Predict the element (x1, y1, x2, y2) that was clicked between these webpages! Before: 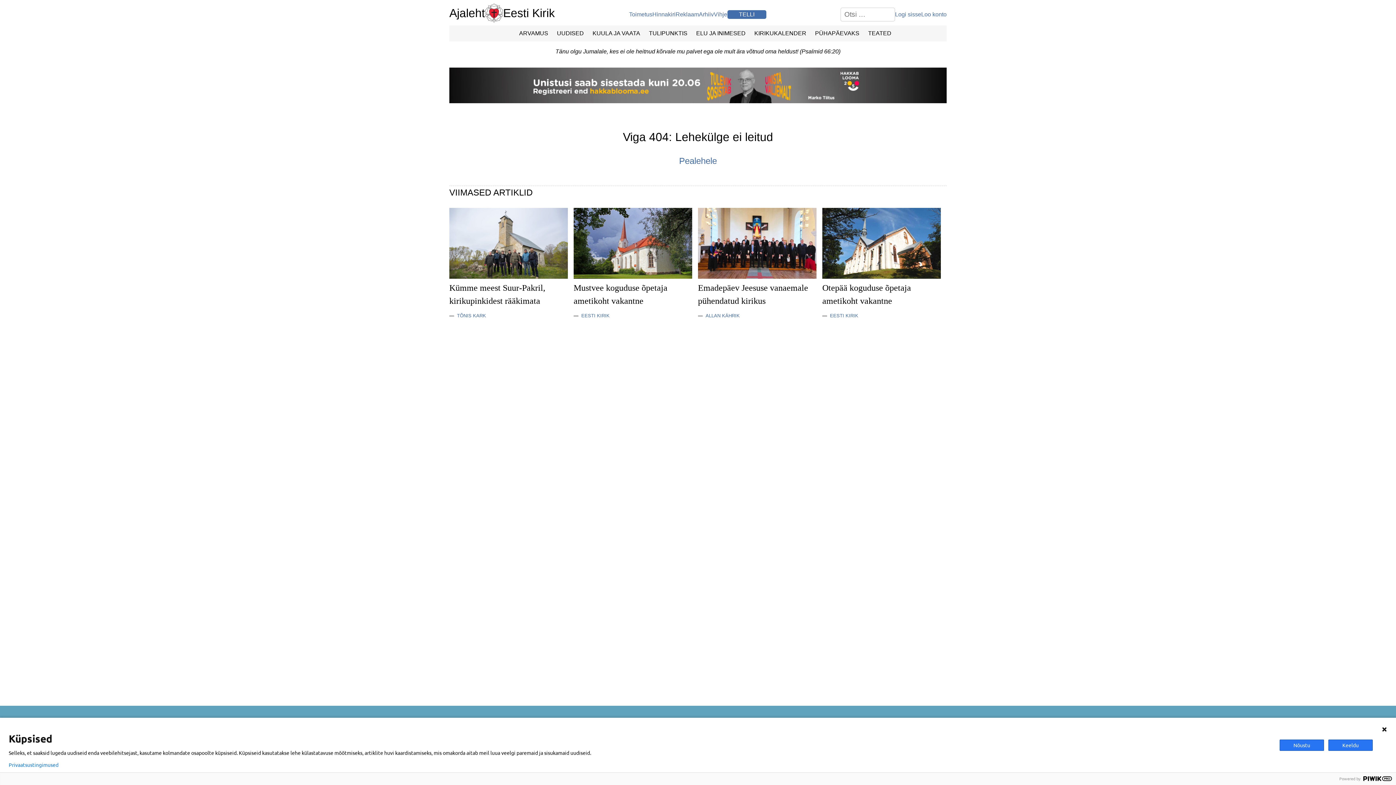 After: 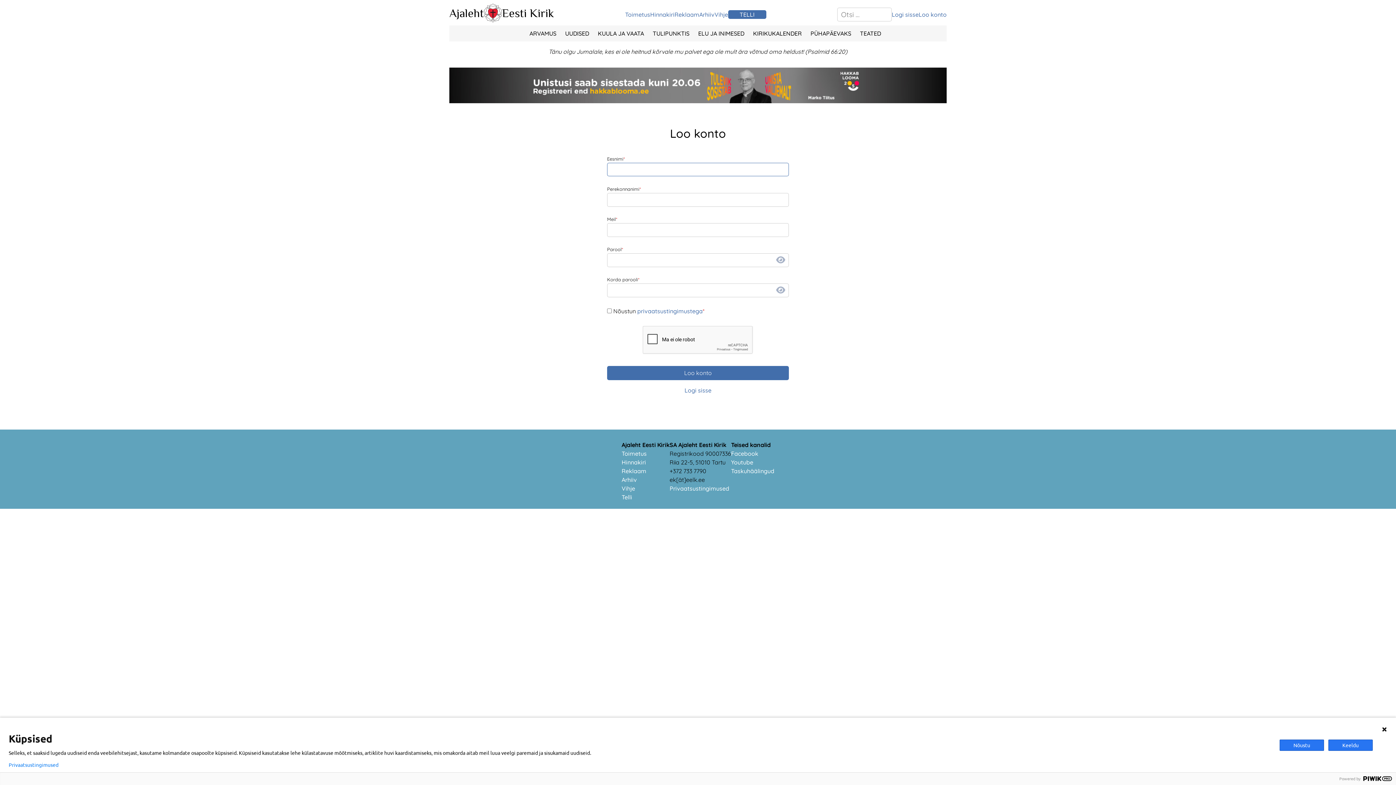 Action: label: Loo konto bbox: (921, 11, 946, 17)